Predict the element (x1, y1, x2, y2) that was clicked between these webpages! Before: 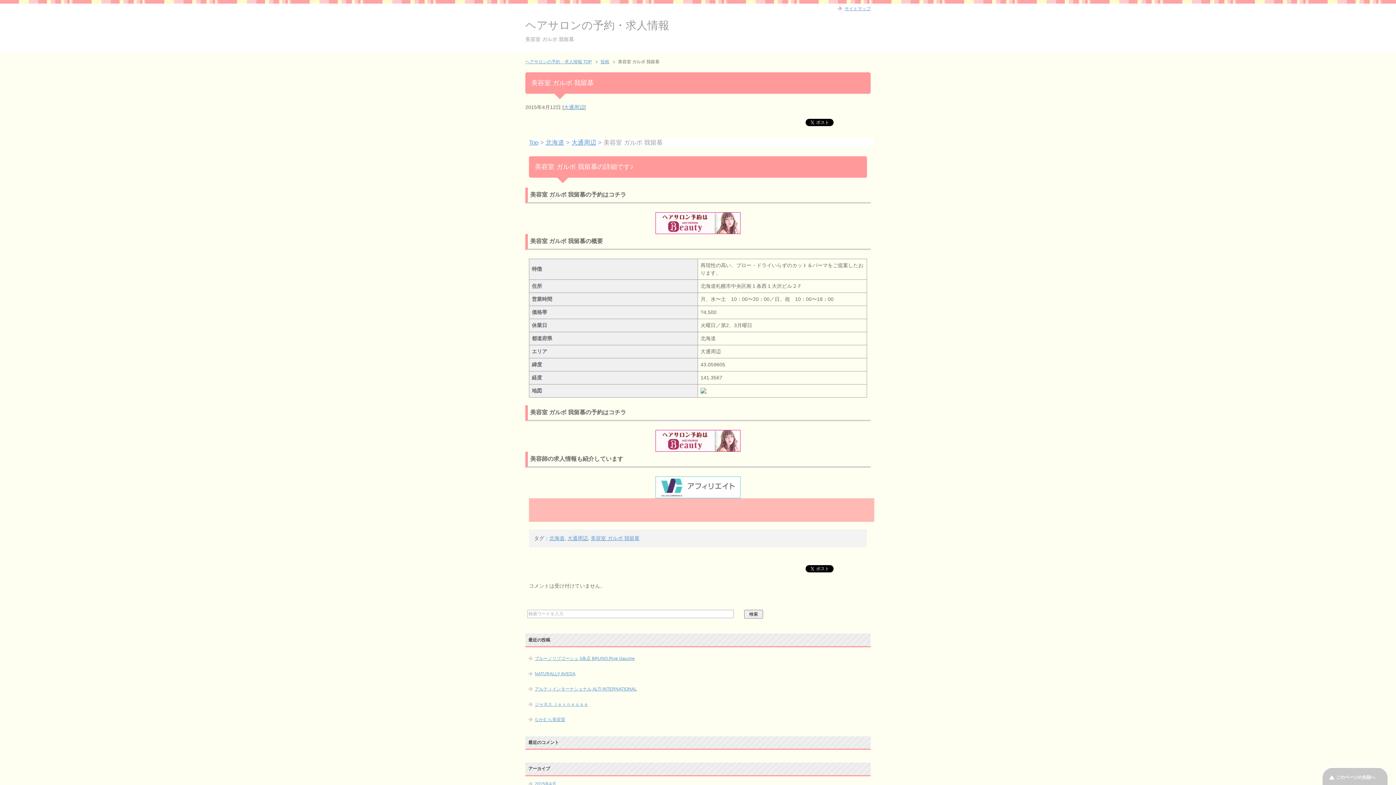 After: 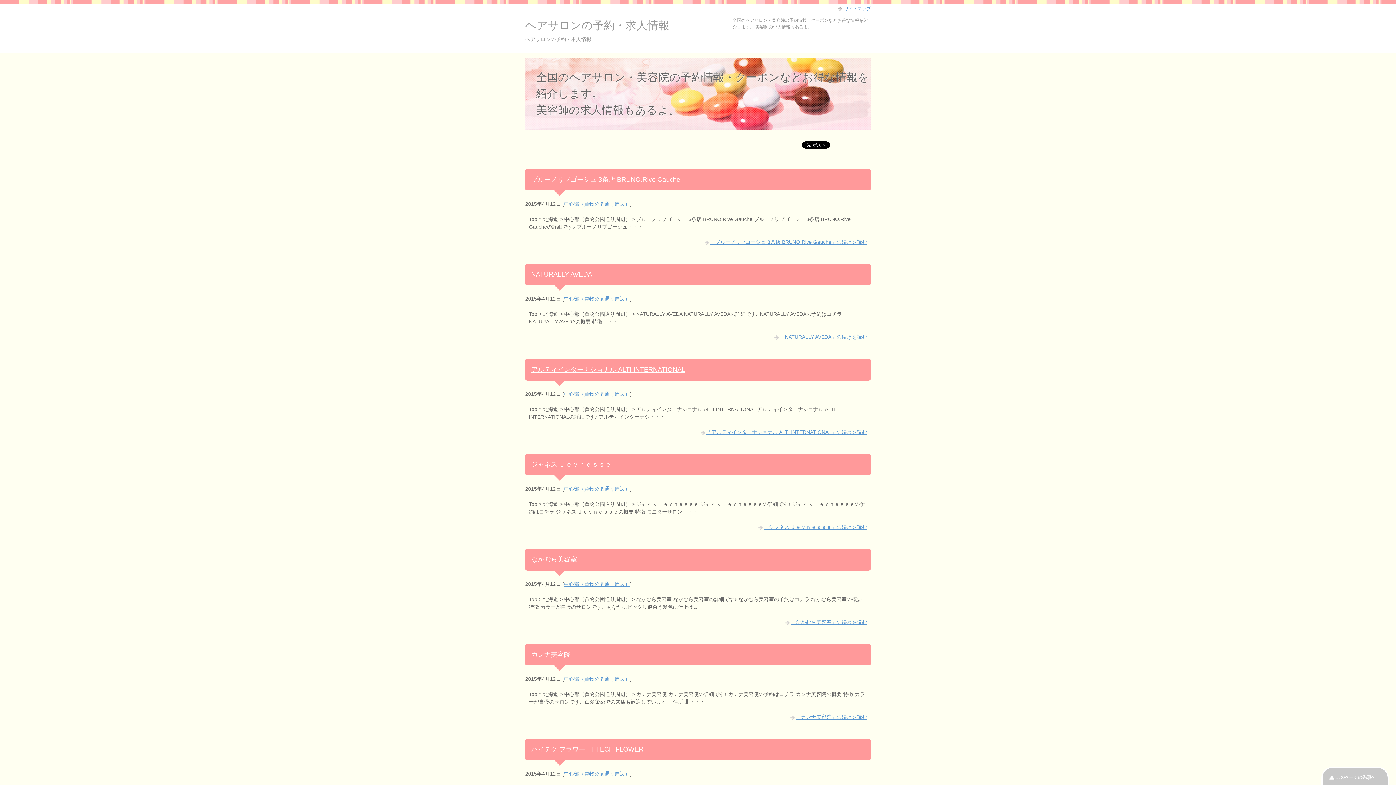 Action: bbox: (529, 139, 538, 146) label: Top